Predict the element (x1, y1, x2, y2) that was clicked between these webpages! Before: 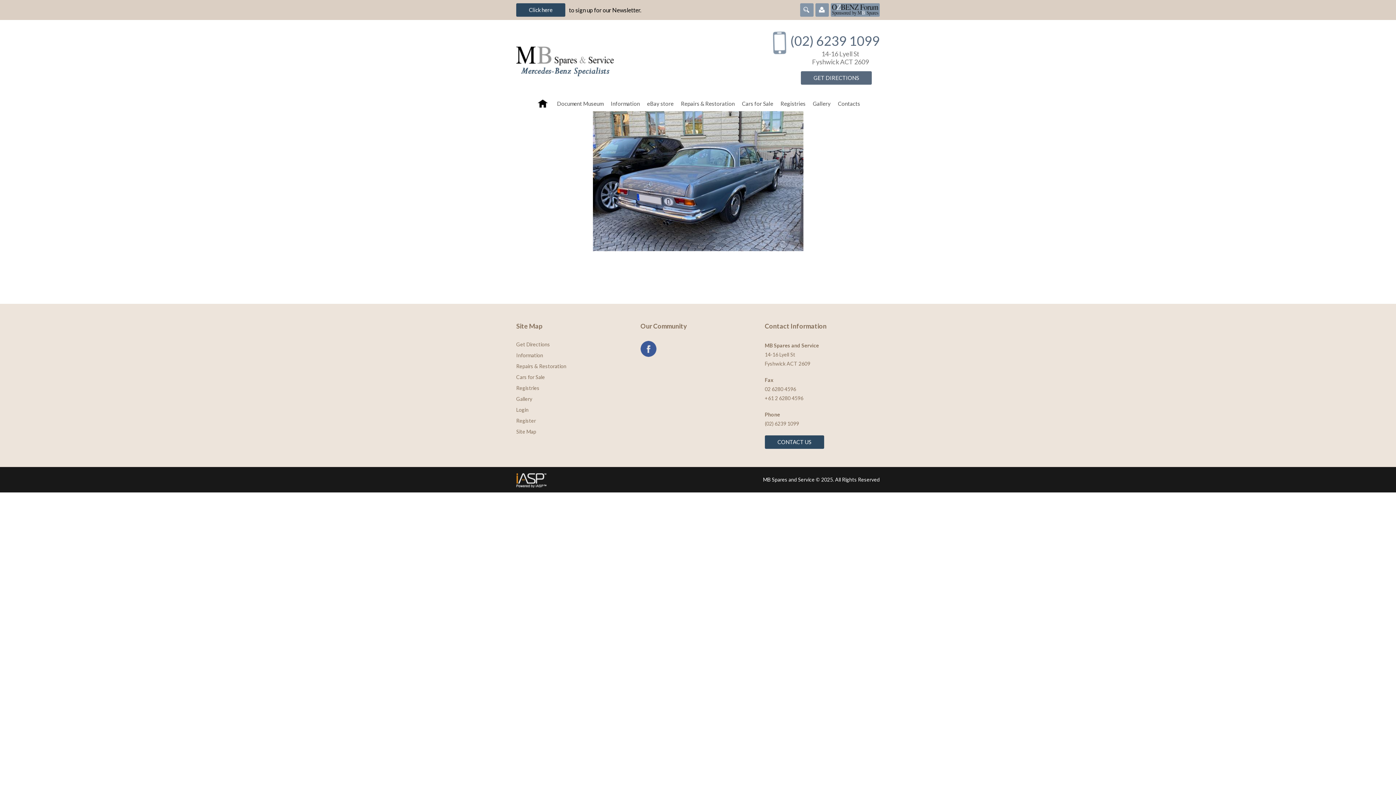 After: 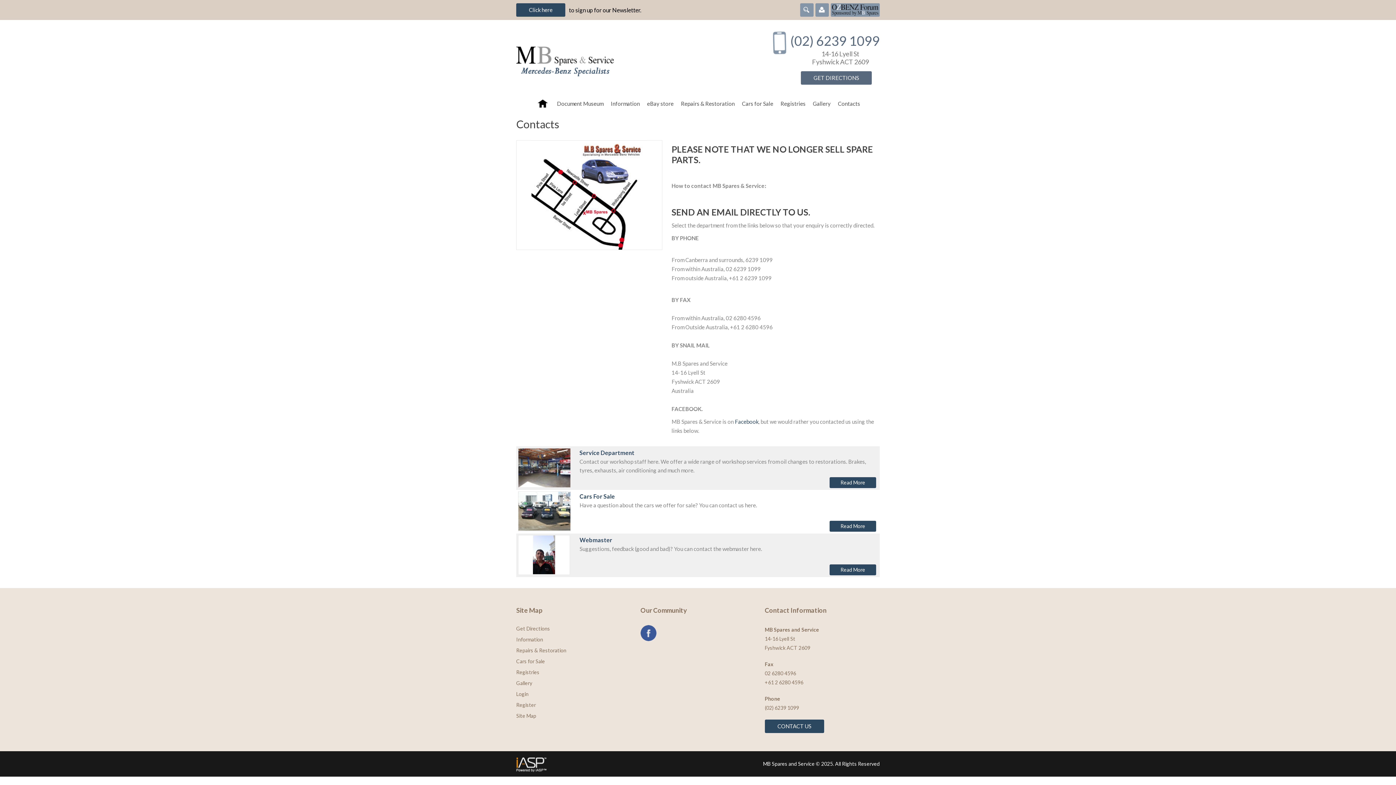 Action: bbox: (765, 435, 824, 449) label: CONTACT US